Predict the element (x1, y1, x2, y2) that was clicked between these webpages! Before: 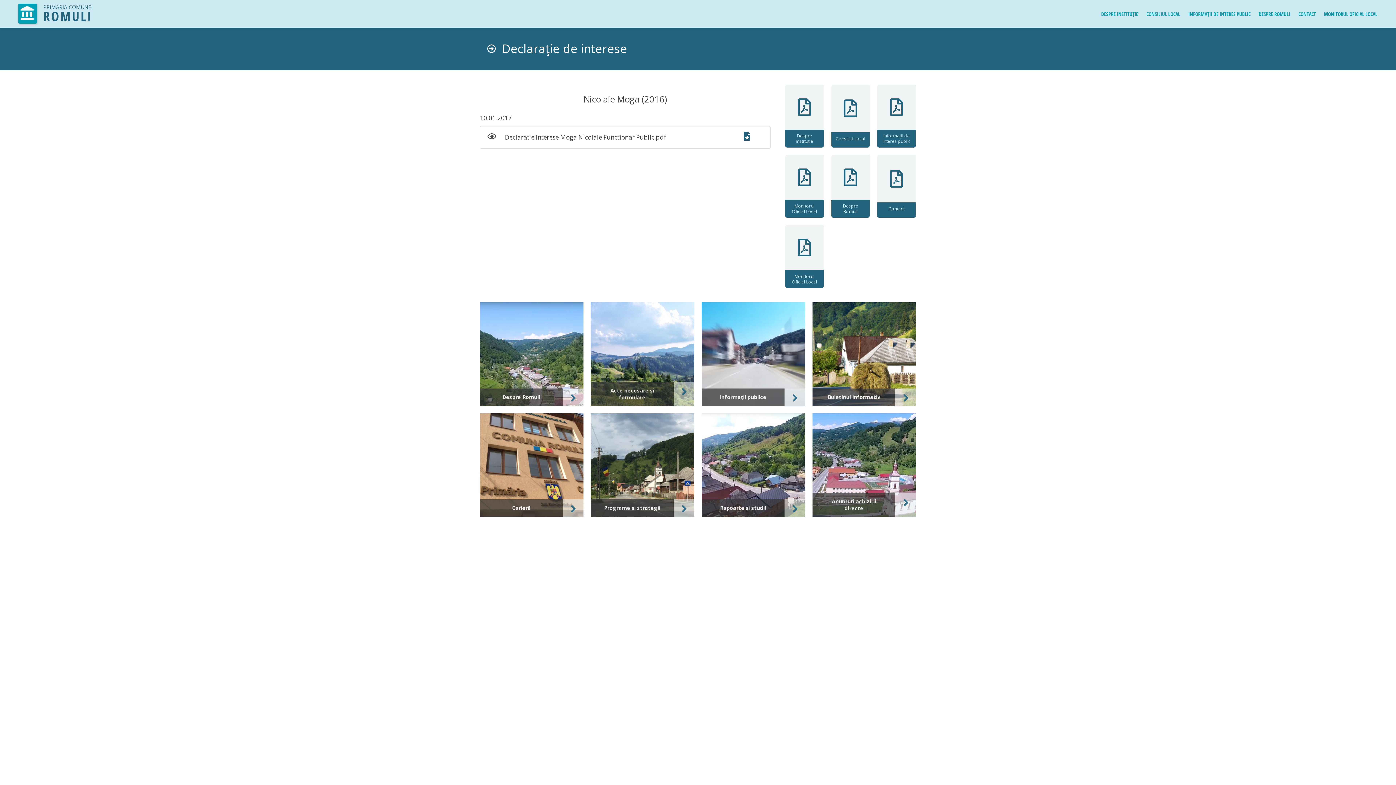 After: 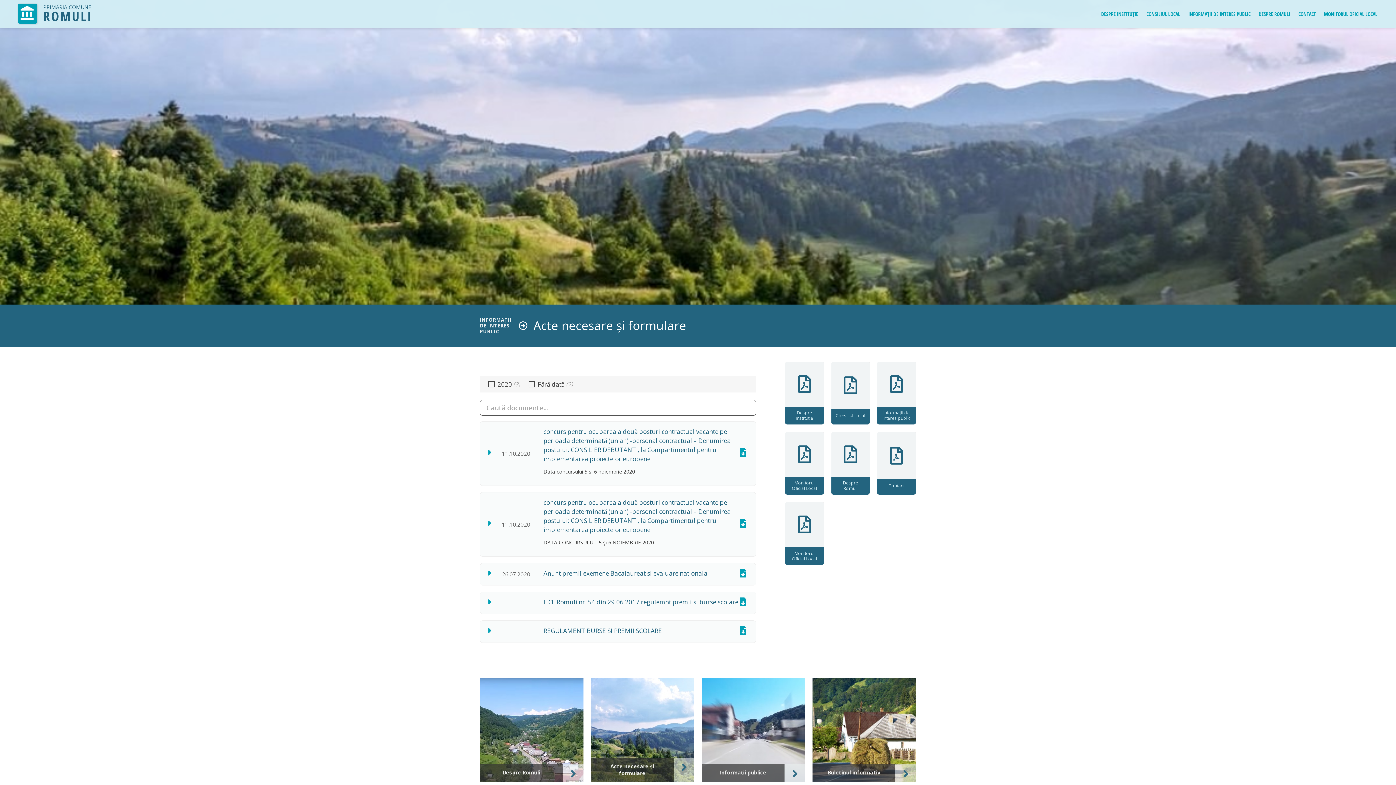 Action: label: Acte necesare și formulare bbox: (590, 302, 694, 406)